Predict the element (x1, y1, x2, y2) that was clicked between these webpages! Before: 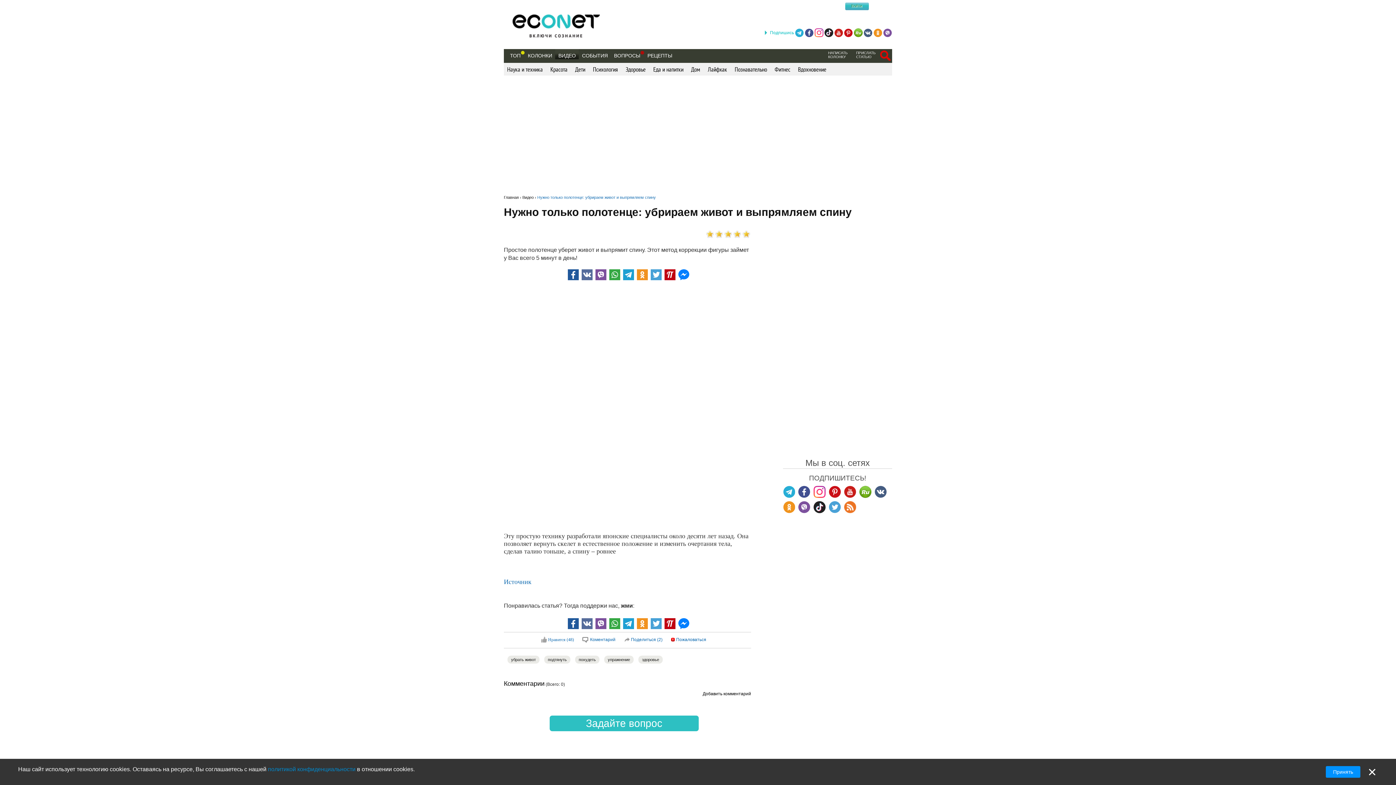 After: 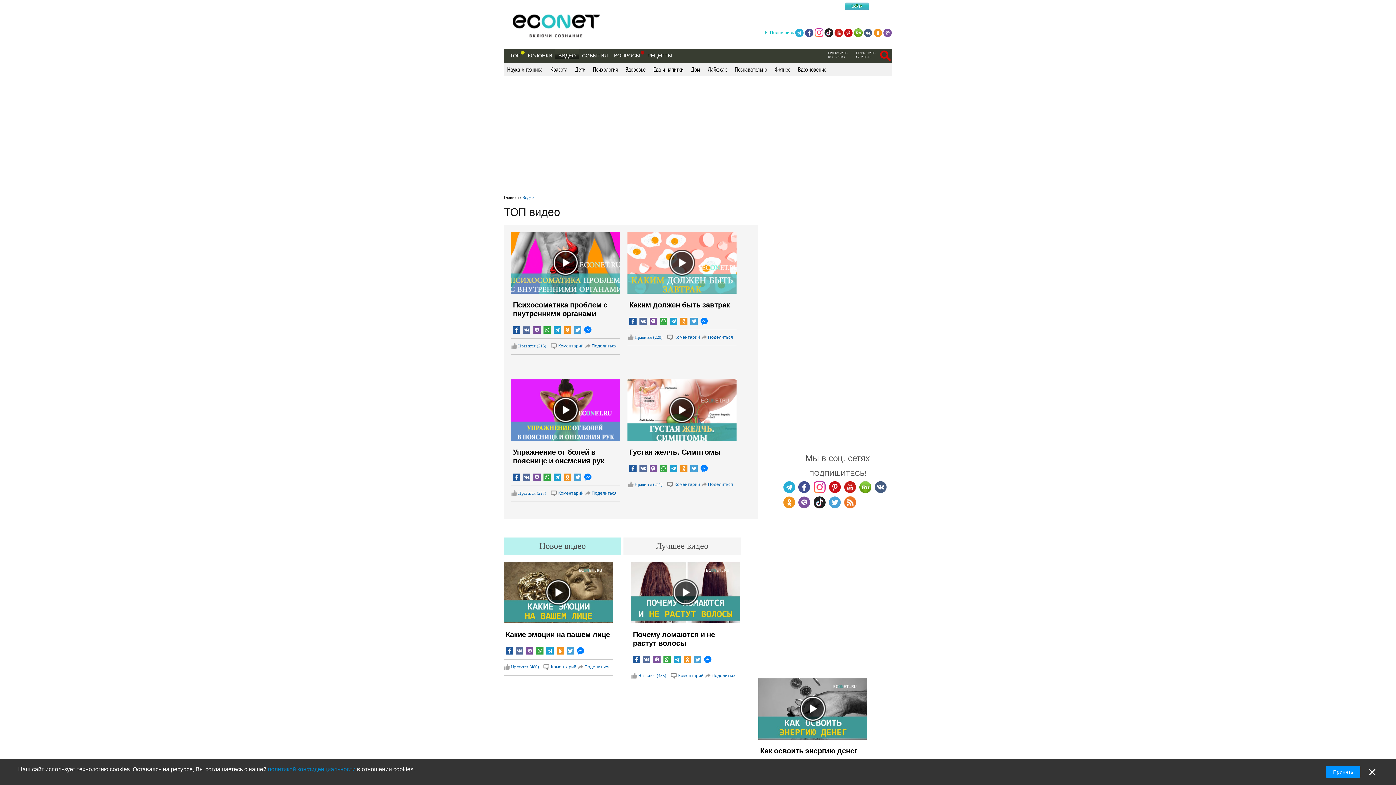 Action: label: Видео bbox: (522, 195, 533, 199)